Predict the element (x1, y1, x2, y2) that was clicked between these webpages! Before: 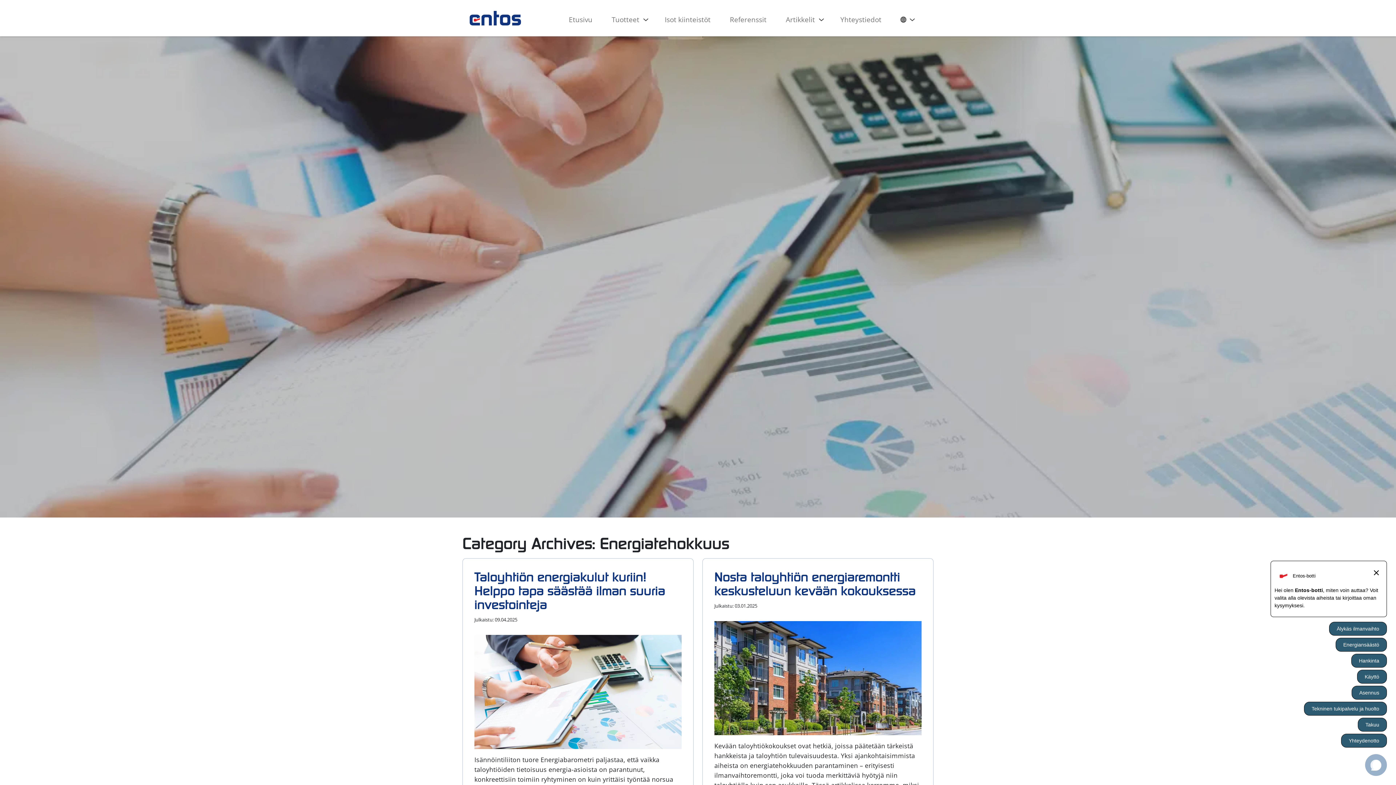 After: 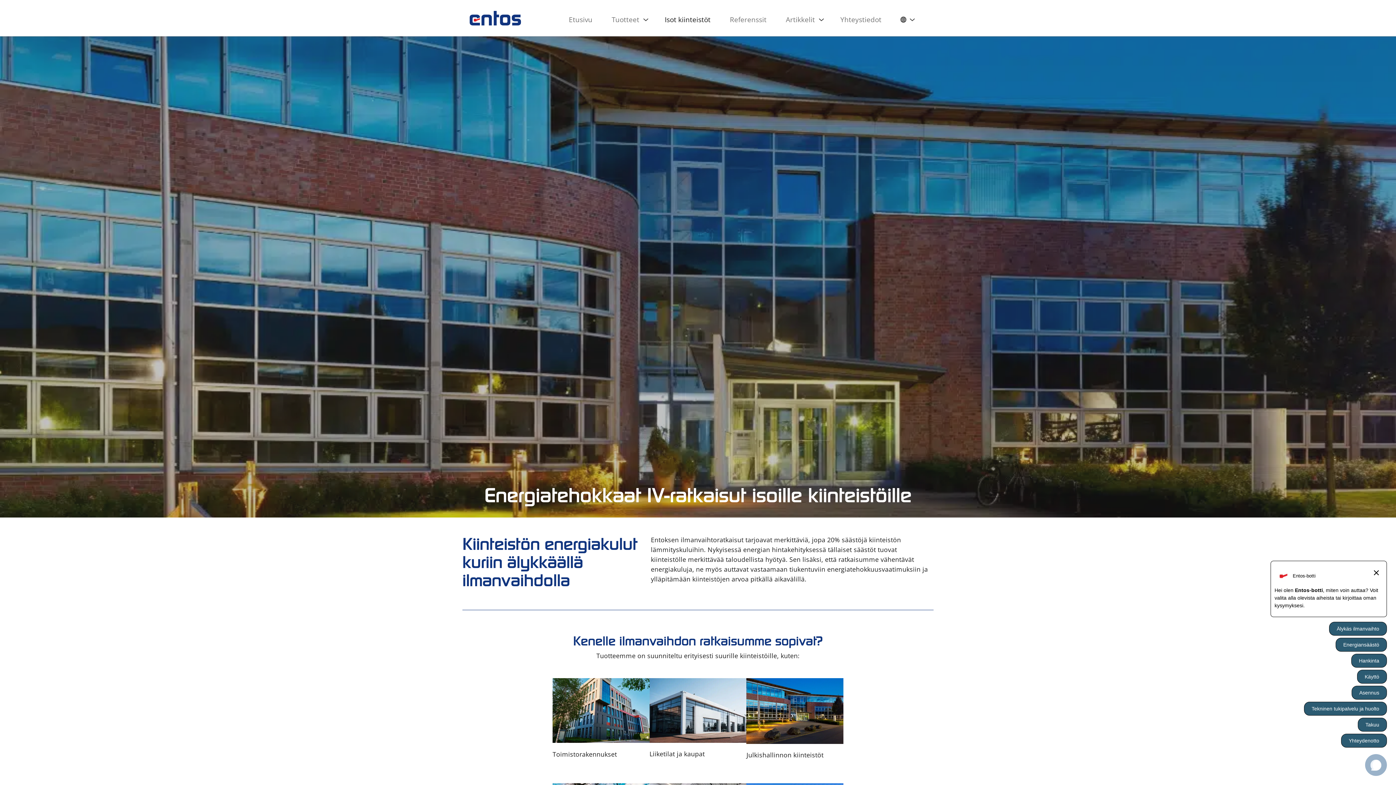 Action: label: Isot kiinteistöt bbox: (662, 14, 713, 24)